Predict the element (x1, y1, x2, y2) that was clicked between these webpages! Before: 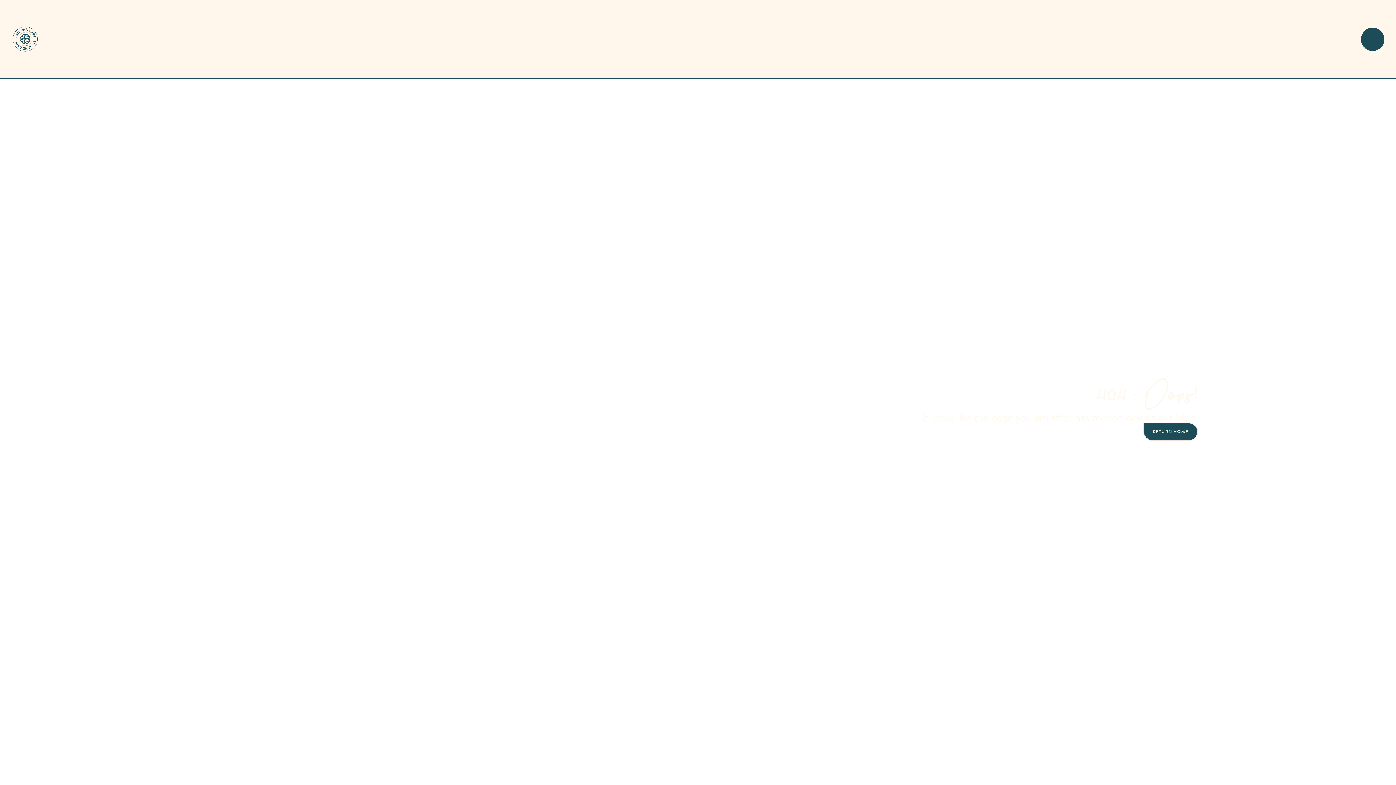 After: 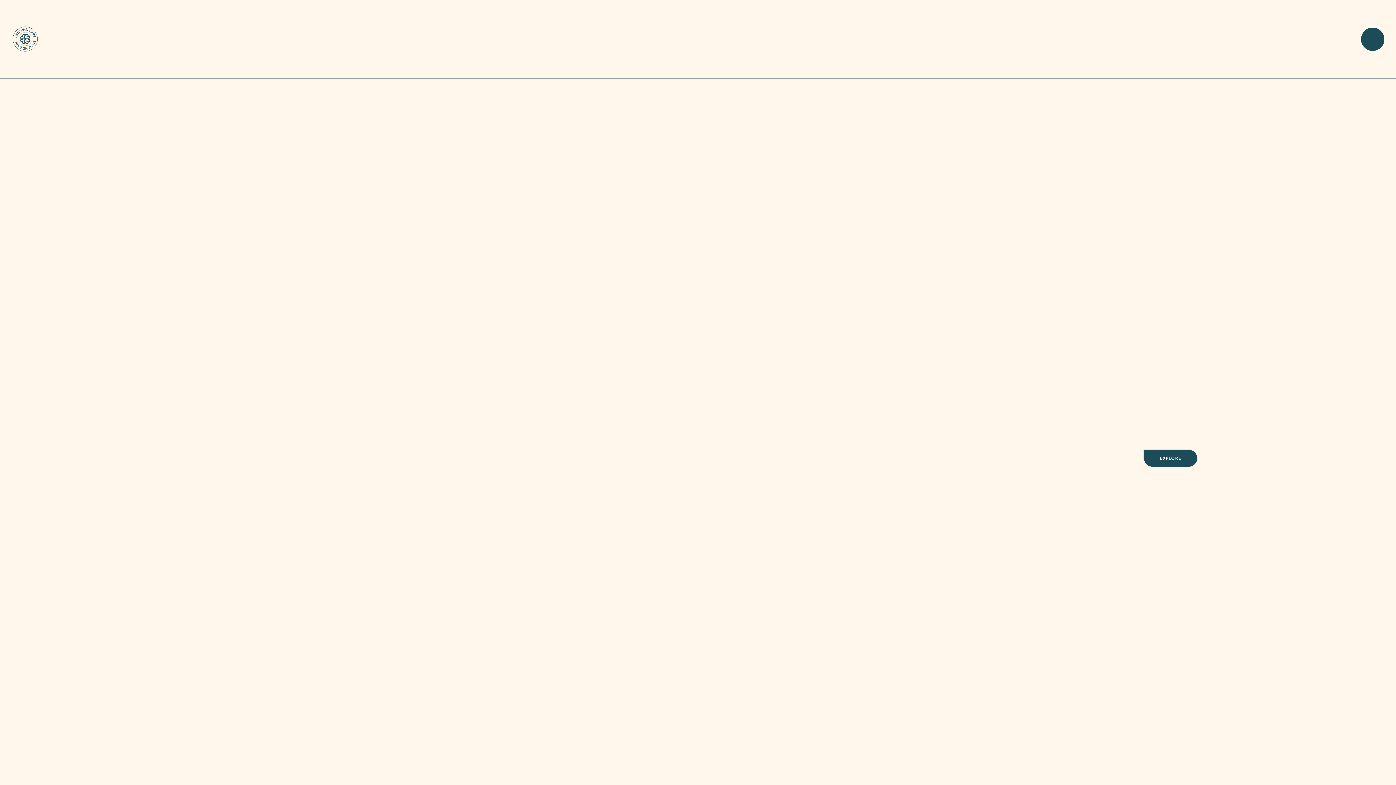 Action: bbox: (1143, 422, 1198, 440) label: RETURN HOME